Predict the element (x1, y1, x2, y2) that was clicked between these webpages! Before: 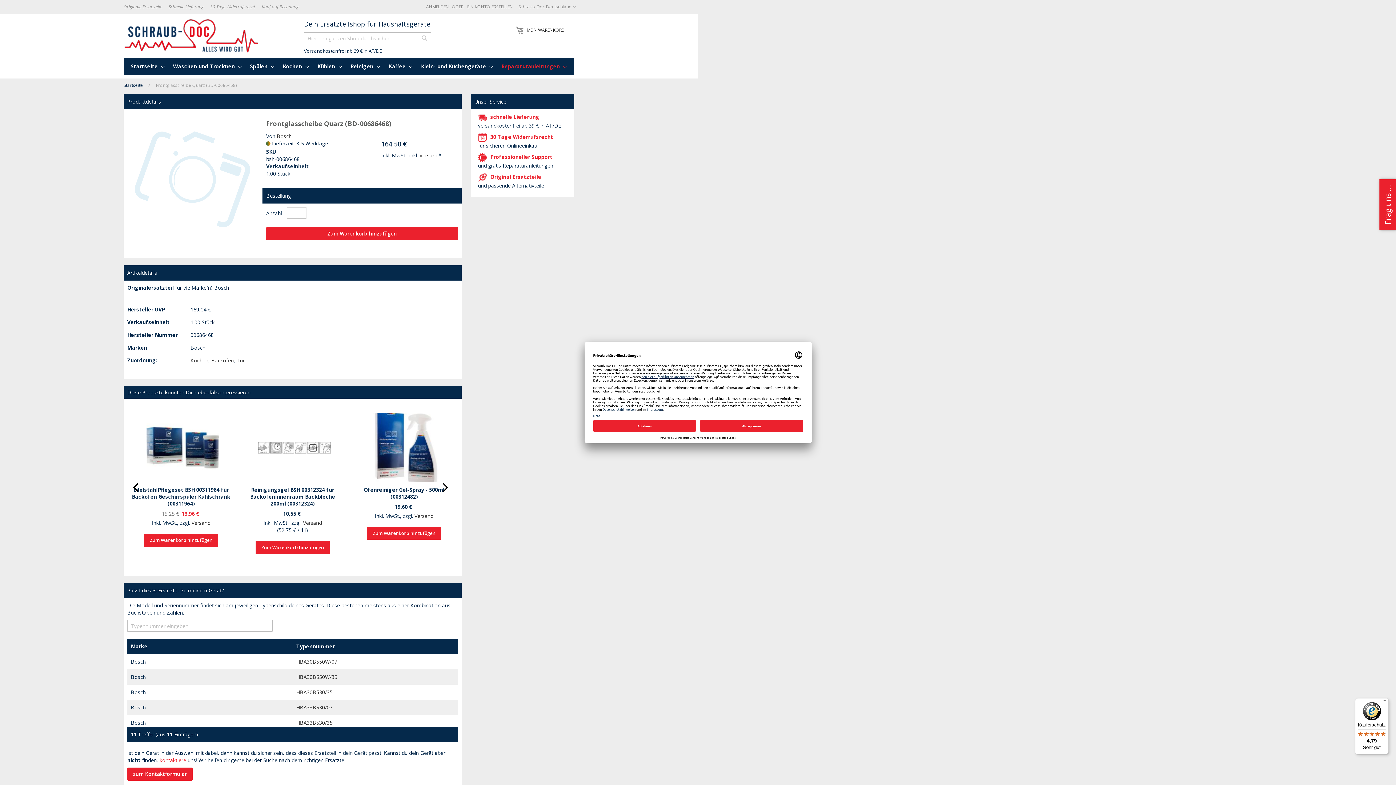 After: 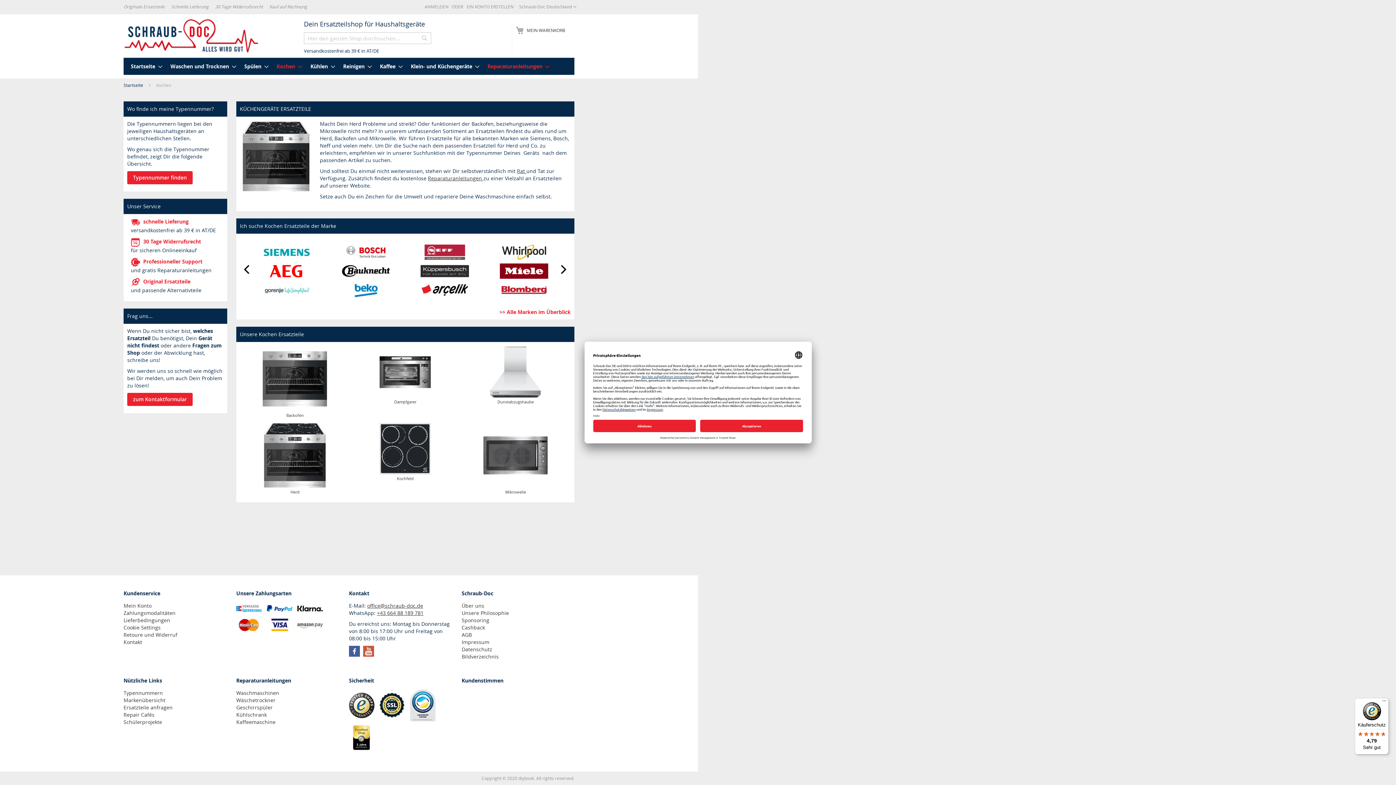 Action: bbox: (185, 357, 202, 364) label: Kochen